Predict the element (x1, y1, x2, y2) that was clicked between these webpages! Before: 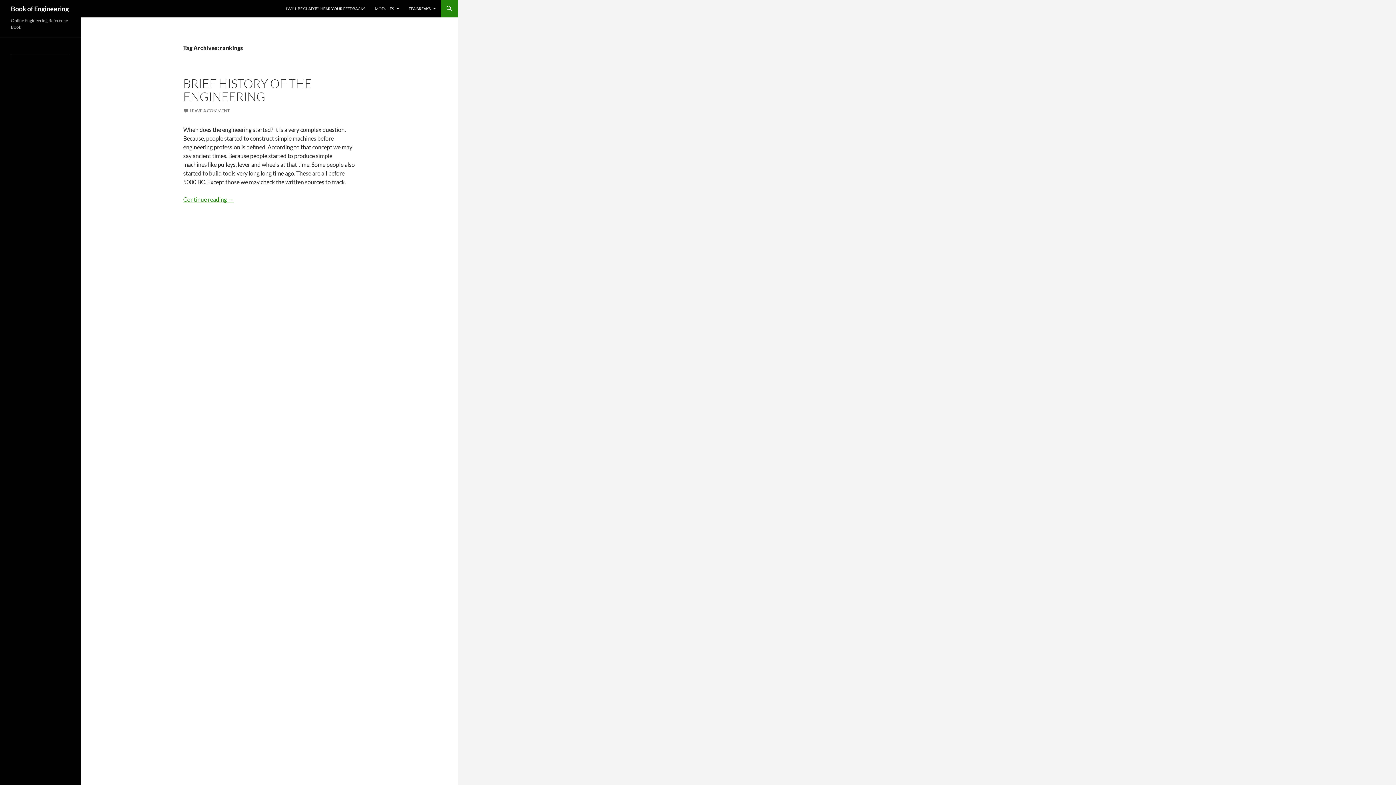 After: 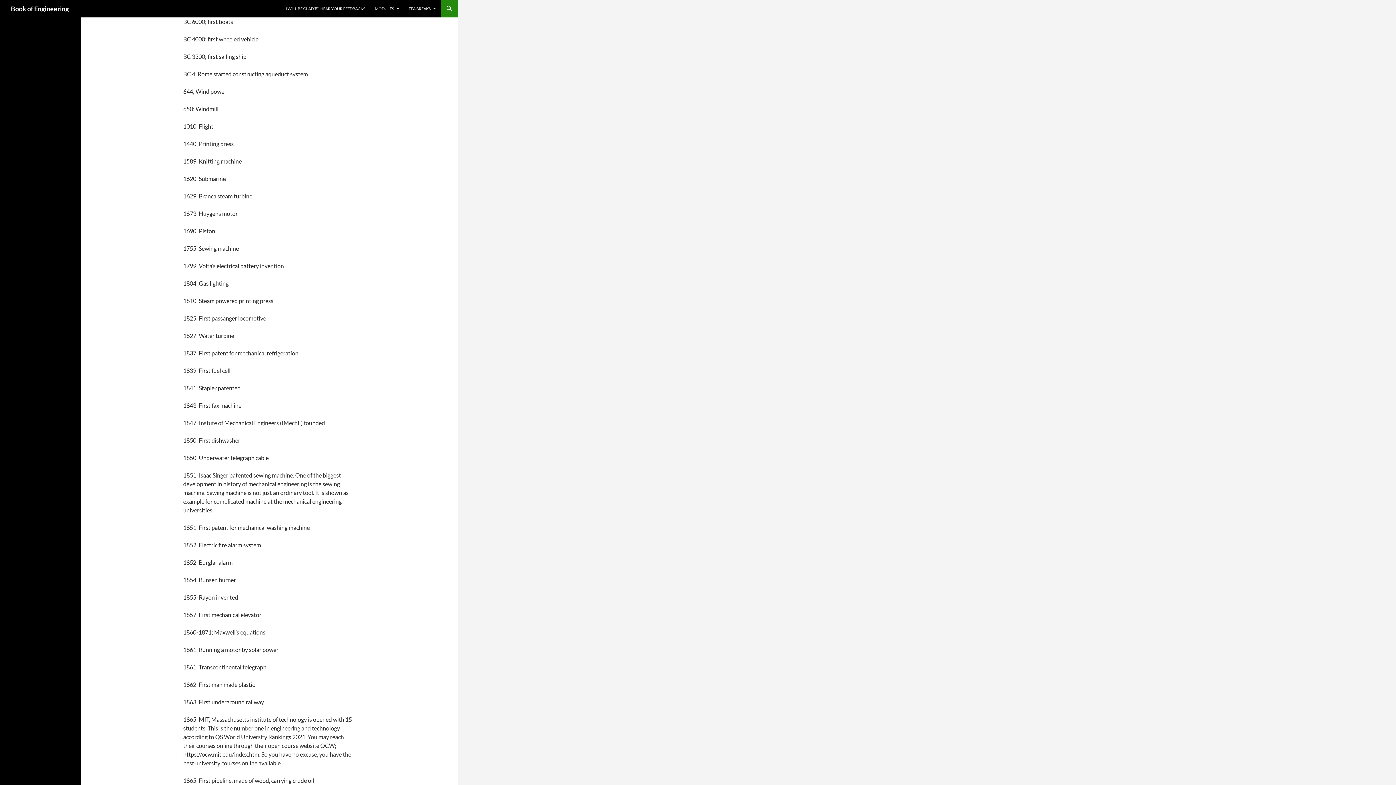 Action: label: Continue reading 
BRIEF HISTORY OF THE ENGINEERING
→ bbox: (183, 196, 233, 202)